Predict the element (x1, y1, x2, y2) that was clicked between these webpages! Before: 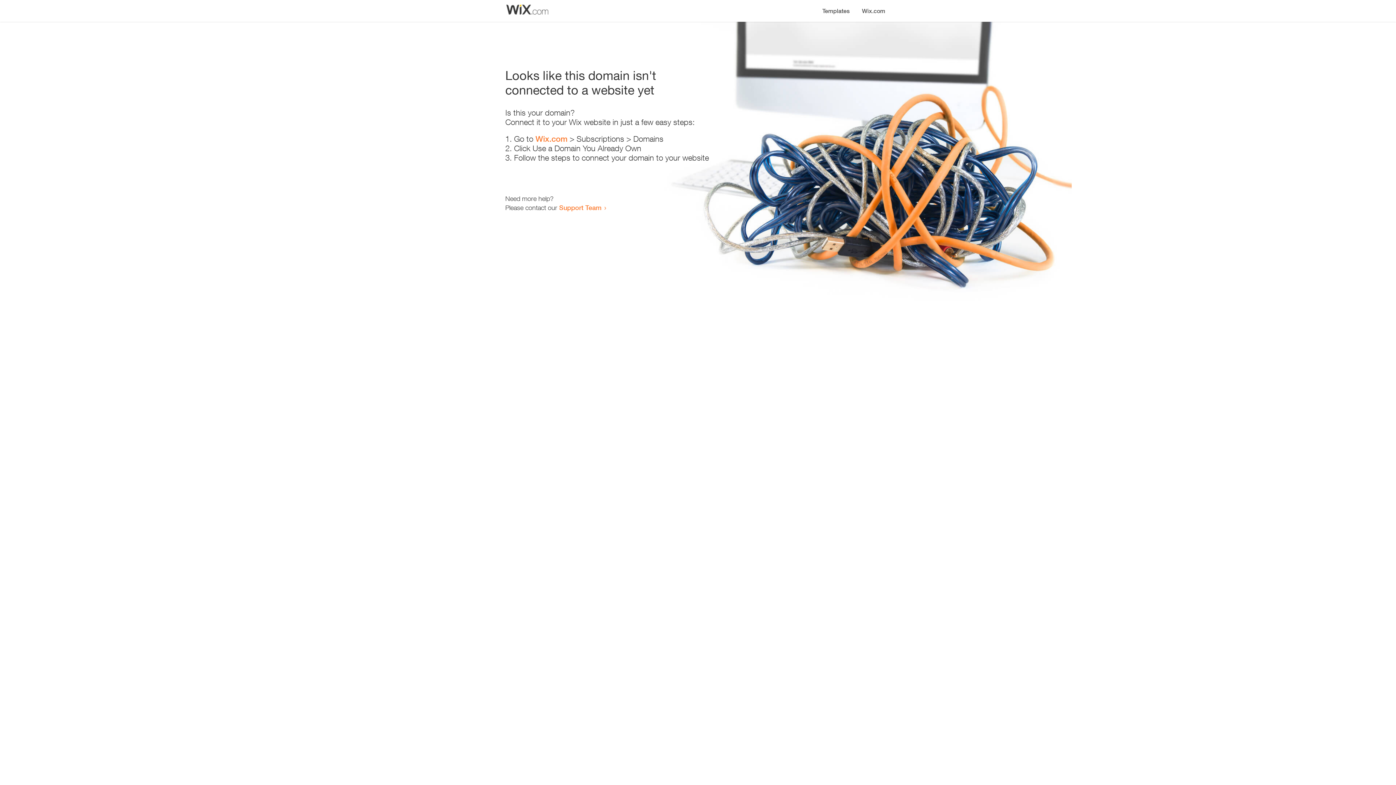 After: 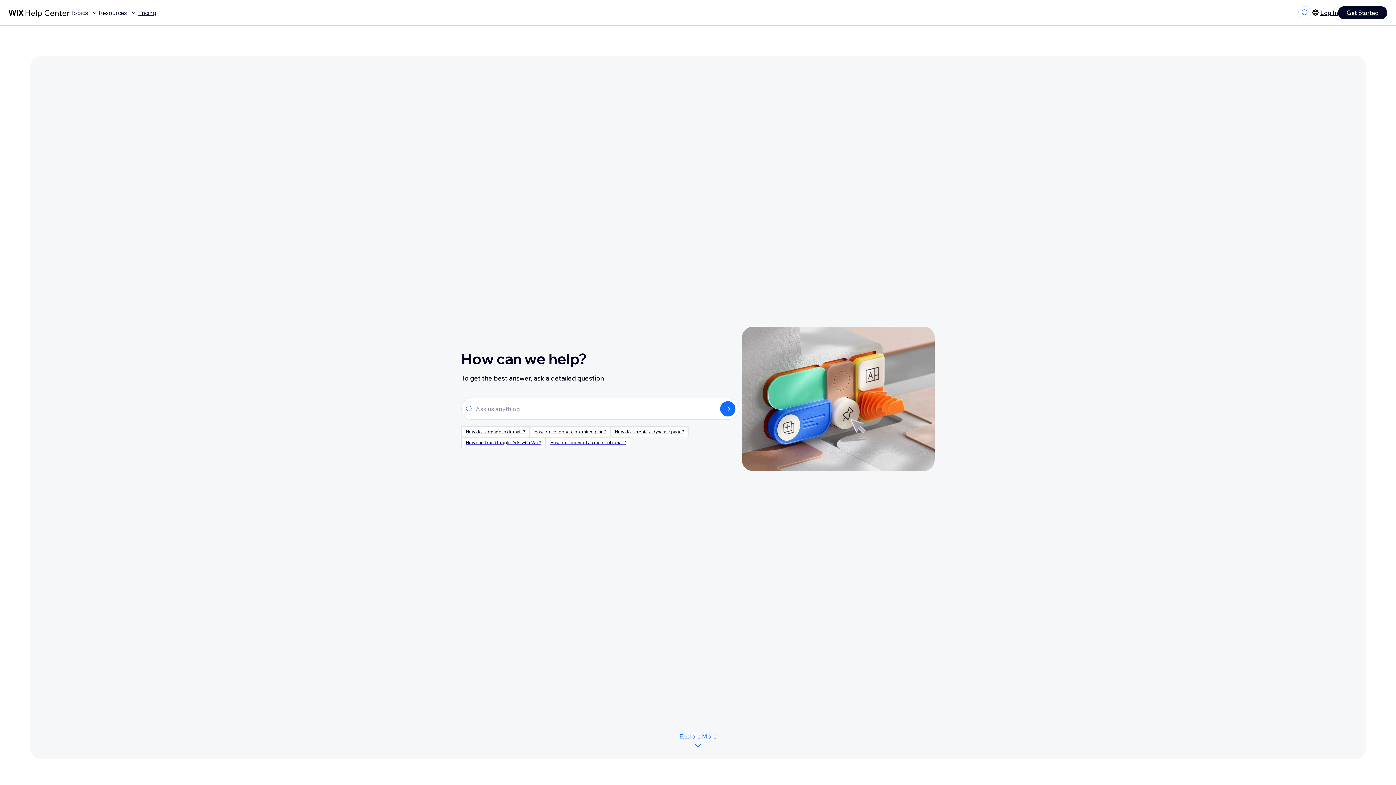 Action: label: Support Team bbox: (559, 203, 601, 211)